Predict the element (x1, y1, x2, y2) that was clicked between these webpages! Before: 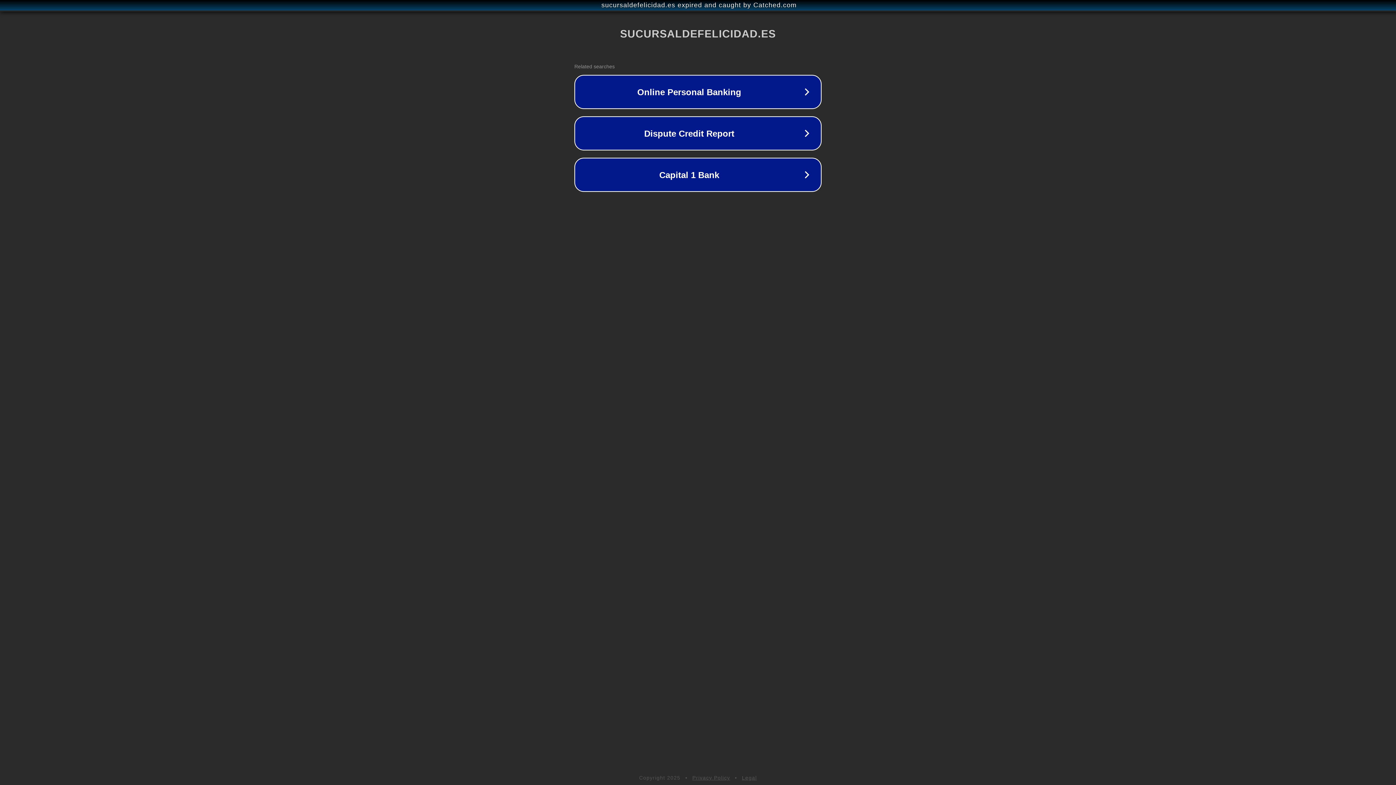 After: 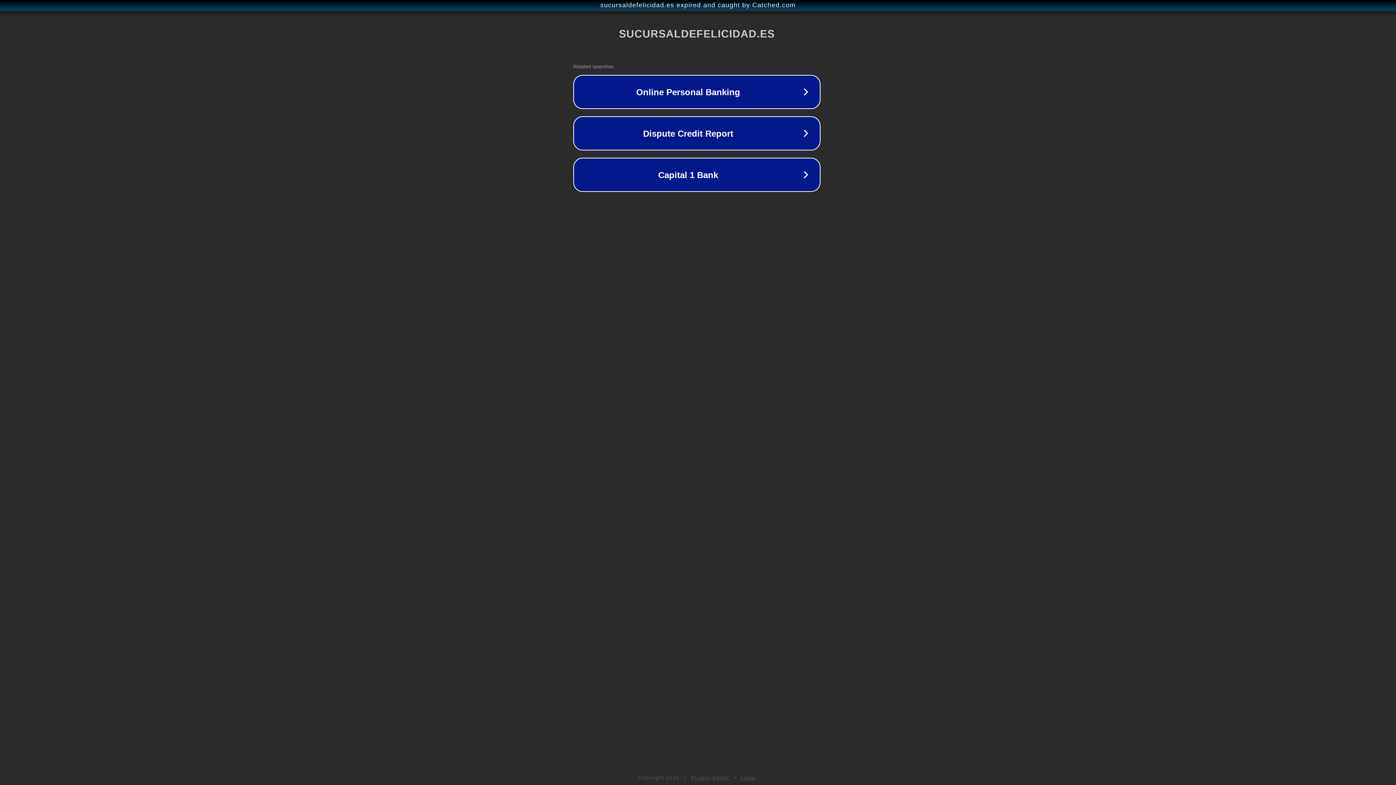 Action: label: sucursaldefelicidad.es expired and caught by Catched.com bbox: (1, 1, 1397, 9)